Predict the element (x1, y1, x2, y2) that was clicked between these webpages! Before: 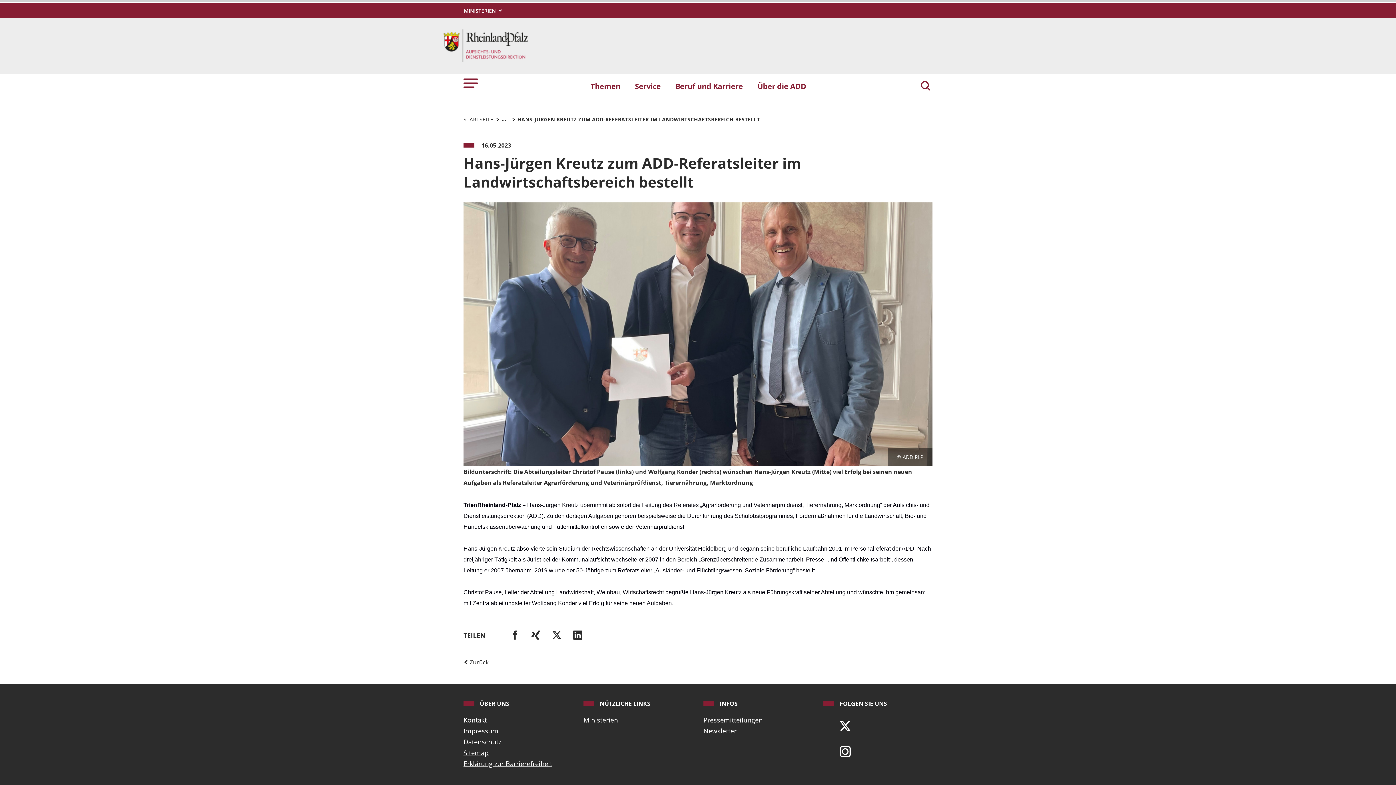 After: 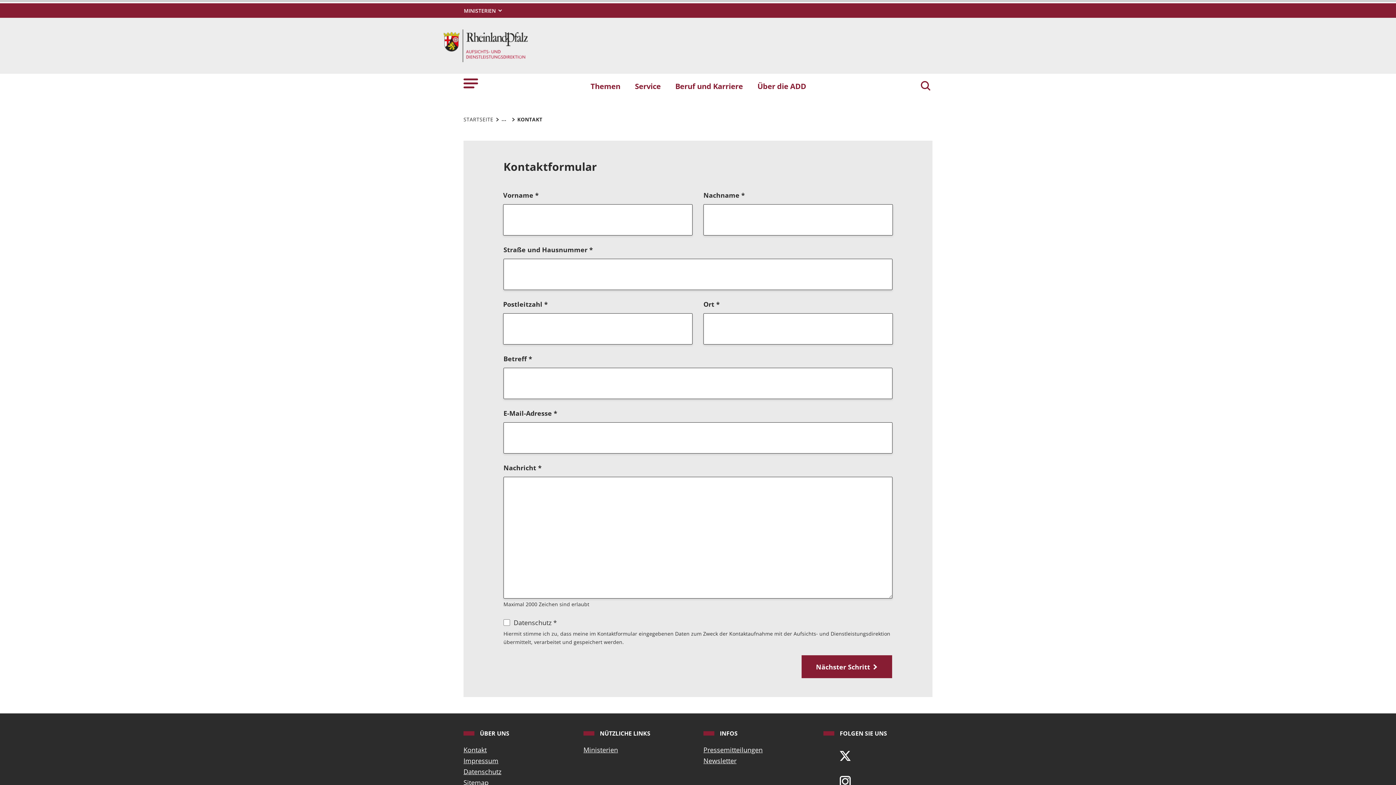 Action: label: Kontakt bbox: (463, 715, 572, 725)